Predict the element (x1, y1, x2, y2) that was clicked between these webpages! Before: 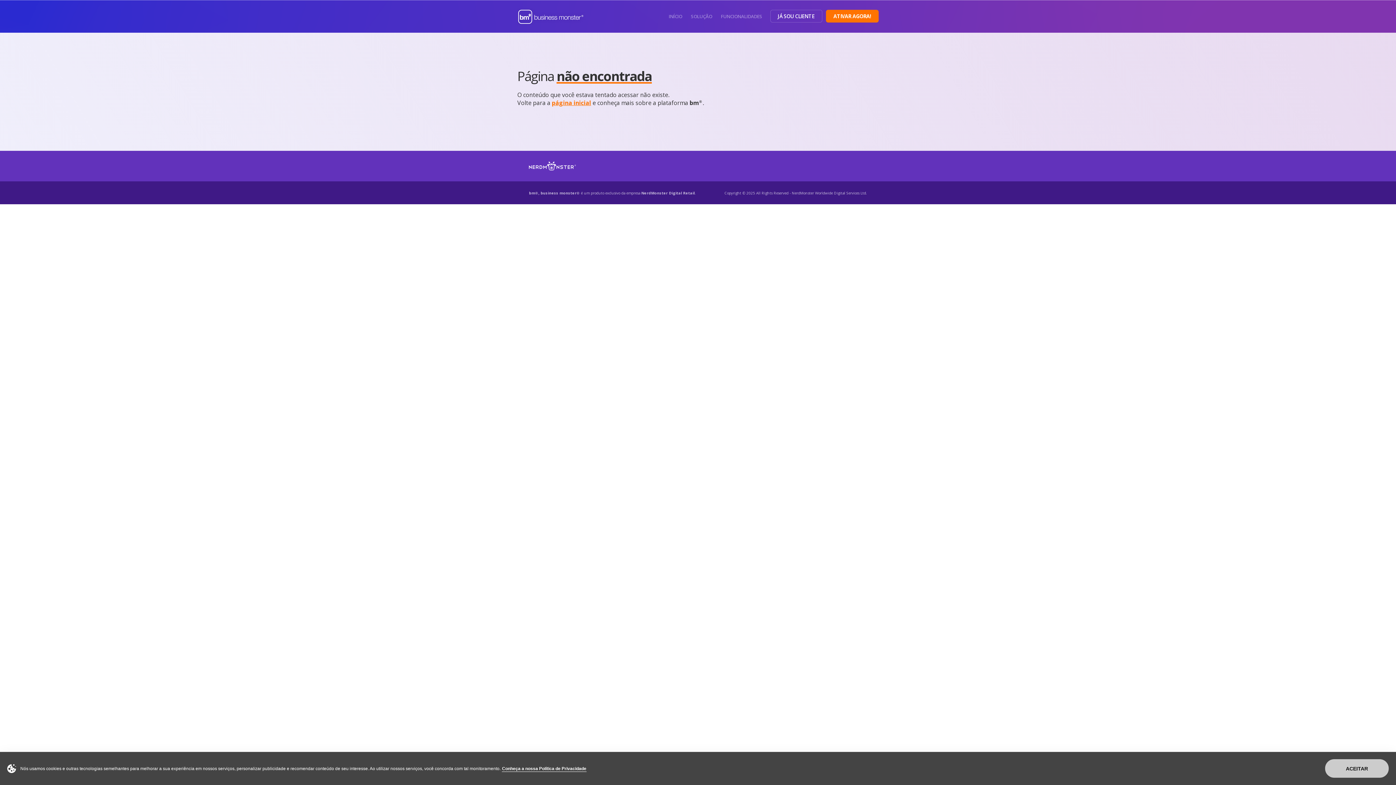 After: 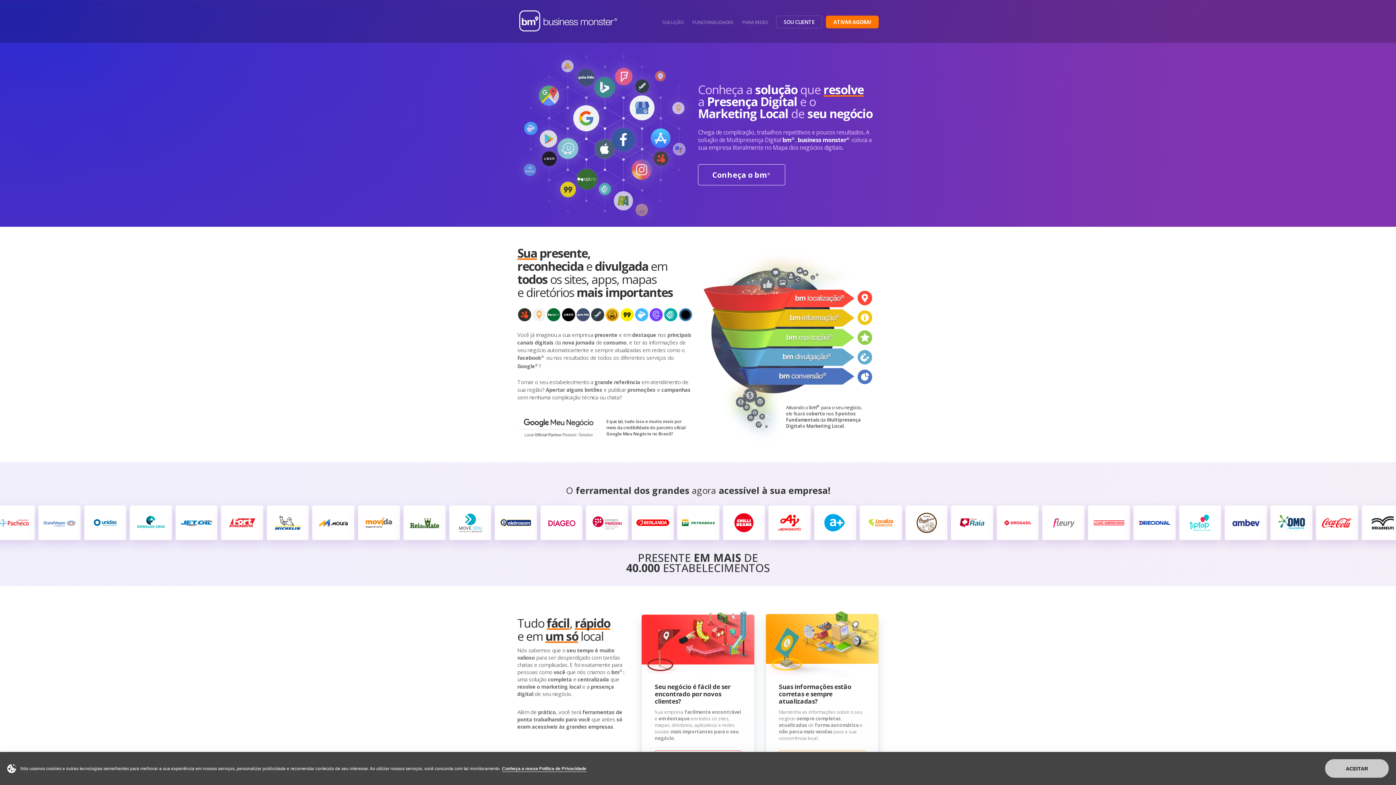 Action: label: página inicial bbox: (552, 98, 591, 106)